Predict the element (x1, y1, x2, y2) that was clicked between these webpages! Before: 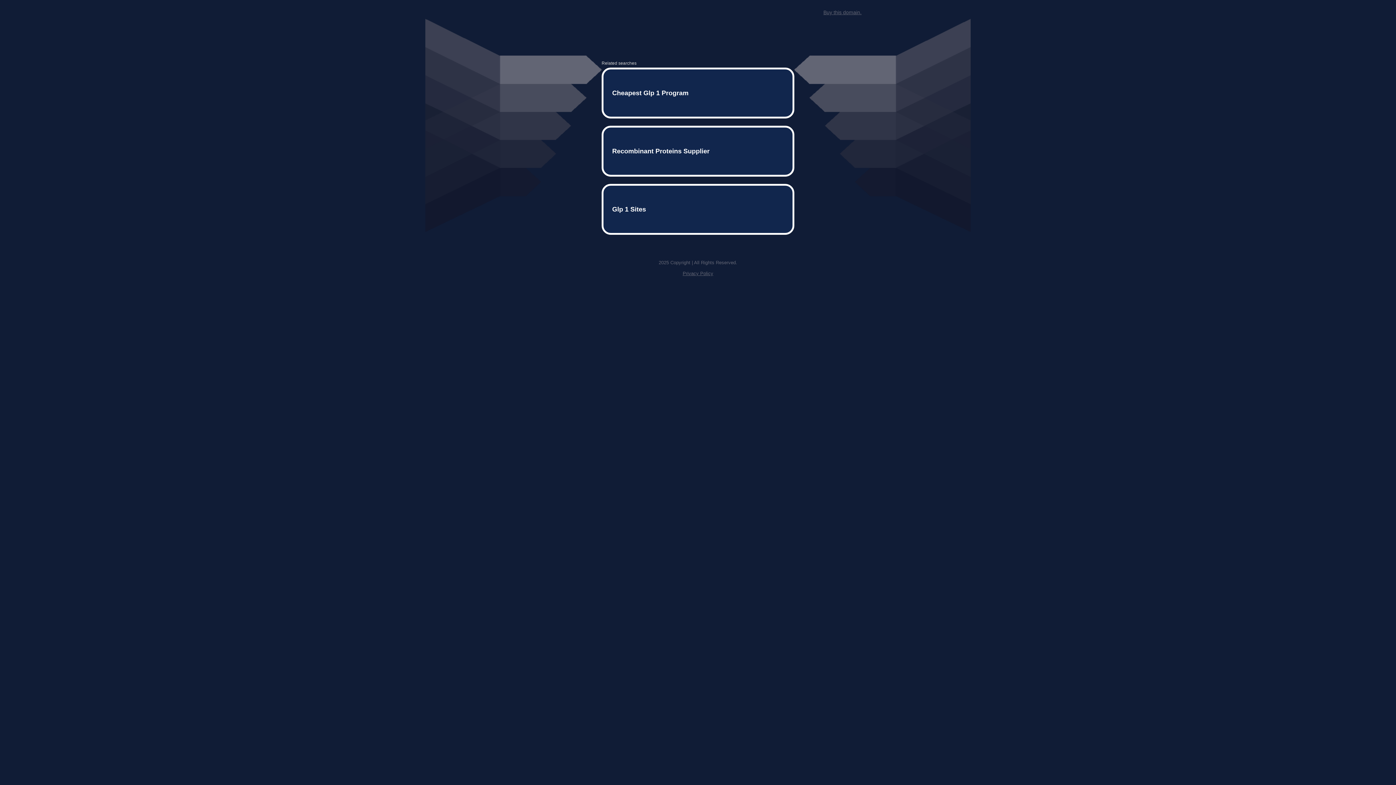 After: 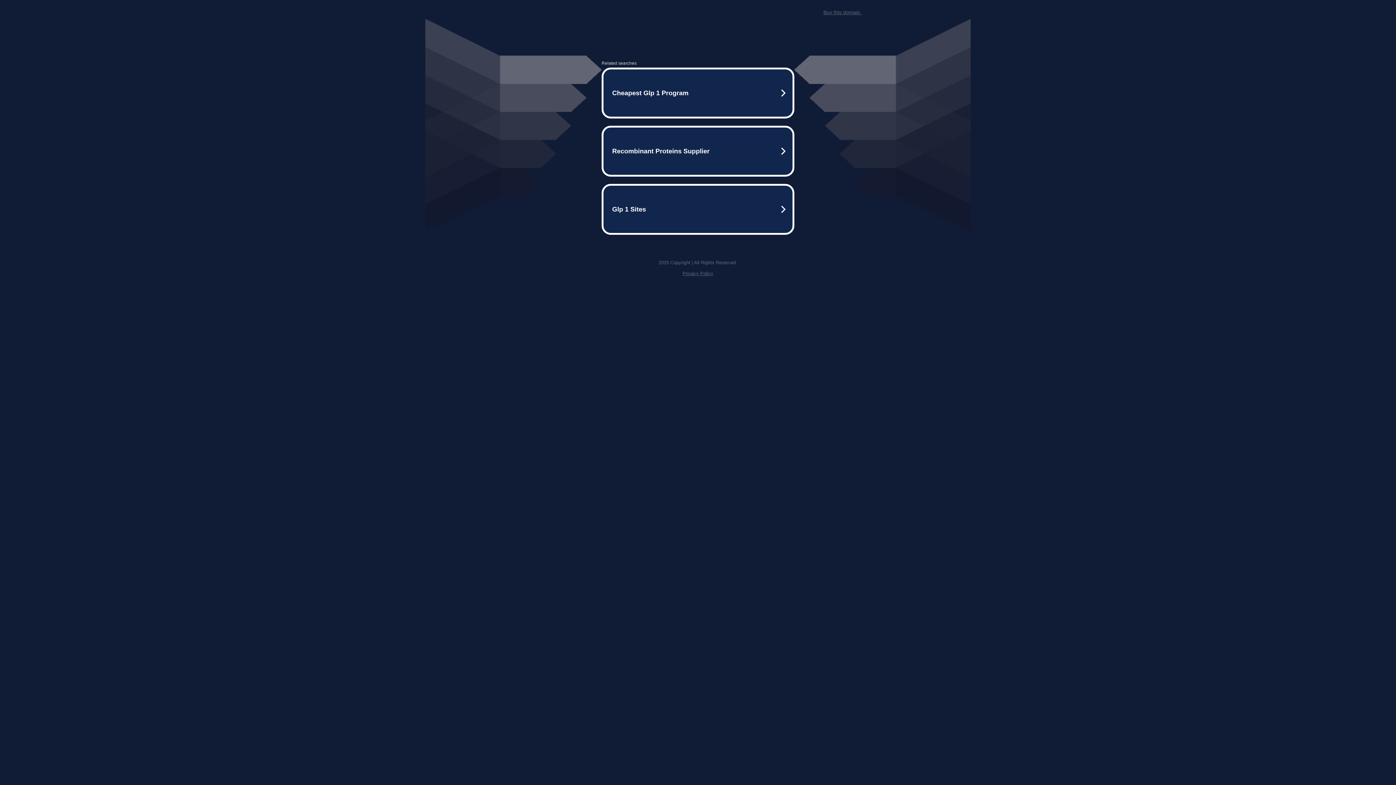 Action: label: Privacy Policy bbox: (682, 259, 713, 264)